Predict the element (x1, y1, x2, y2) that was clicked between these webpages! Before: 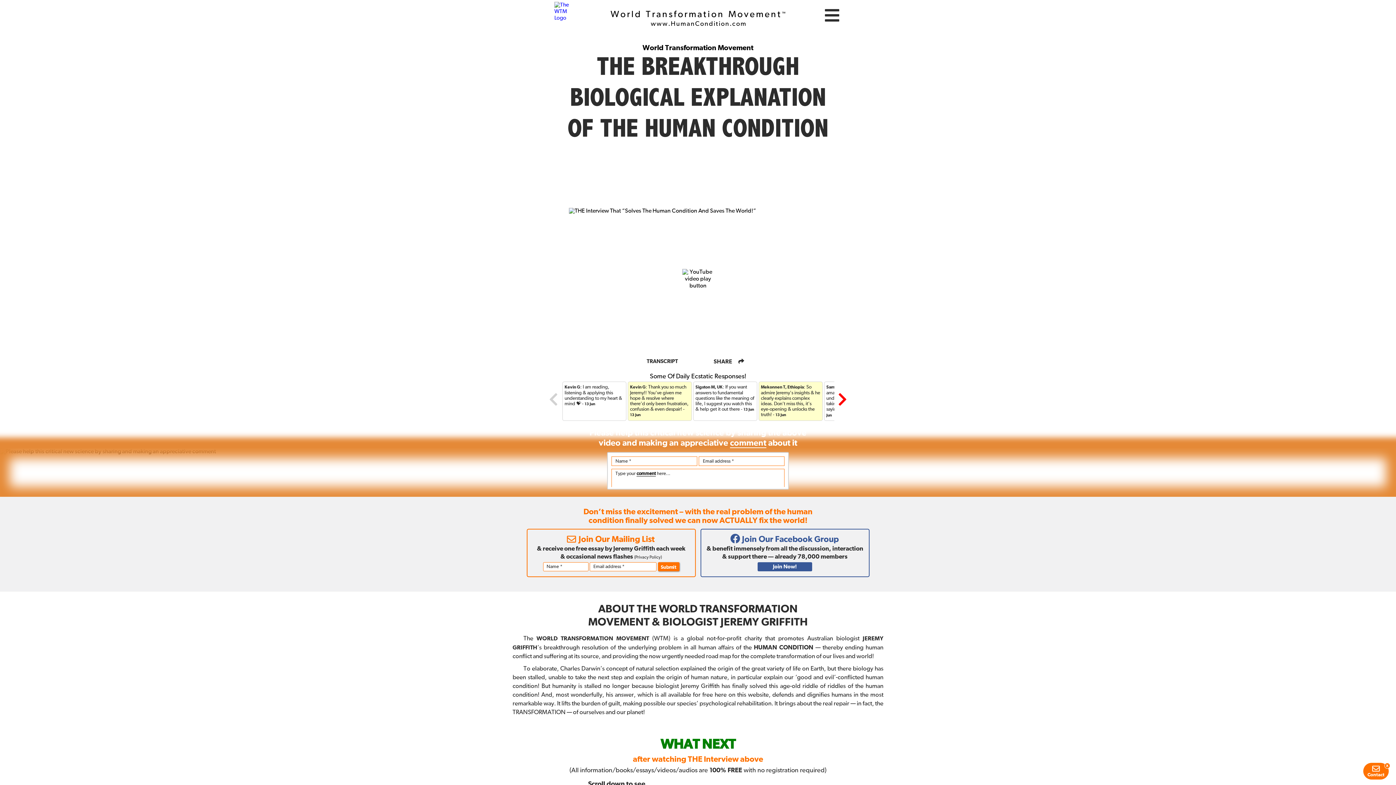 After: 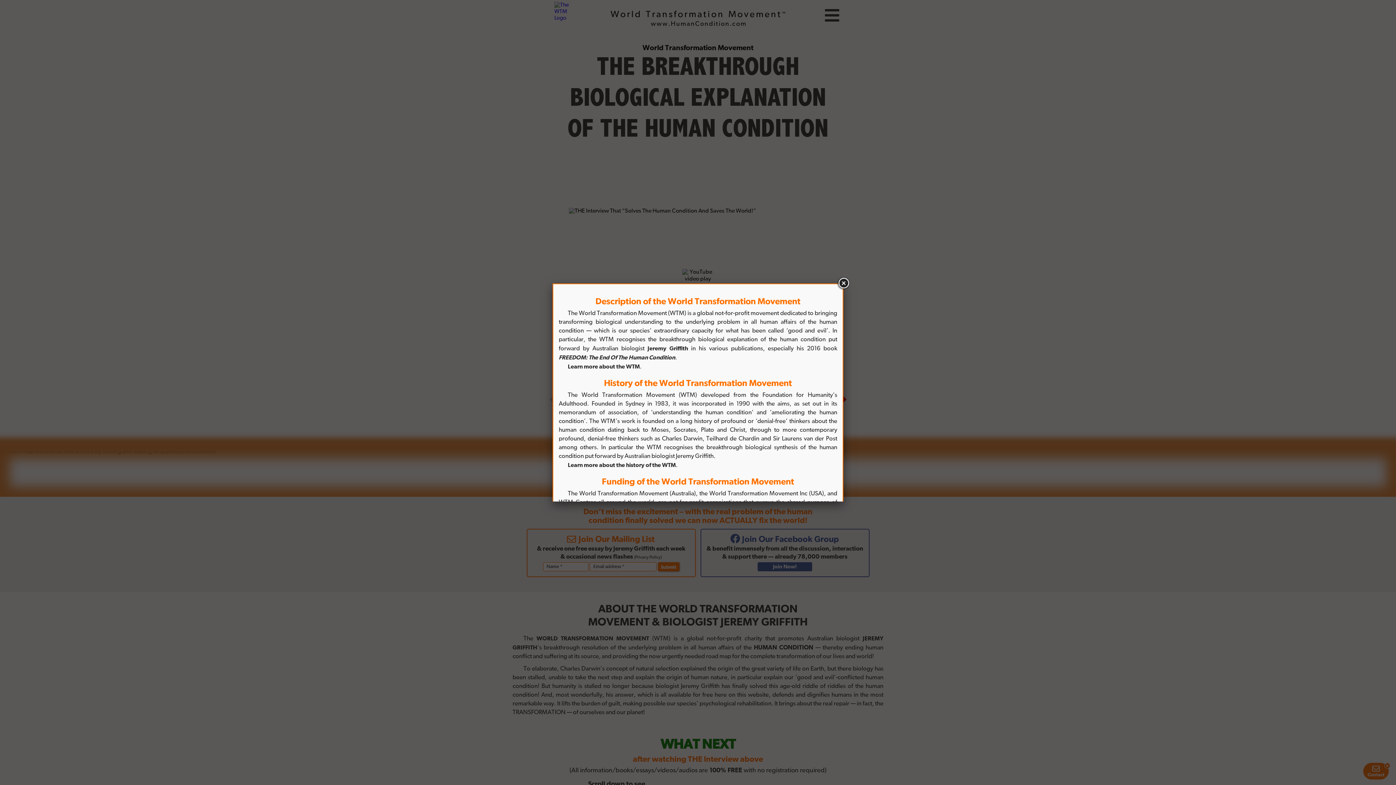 Action: label: WORLD TRANSFORMATION MOVEMENT bbox: (536, 636, 649, 641)